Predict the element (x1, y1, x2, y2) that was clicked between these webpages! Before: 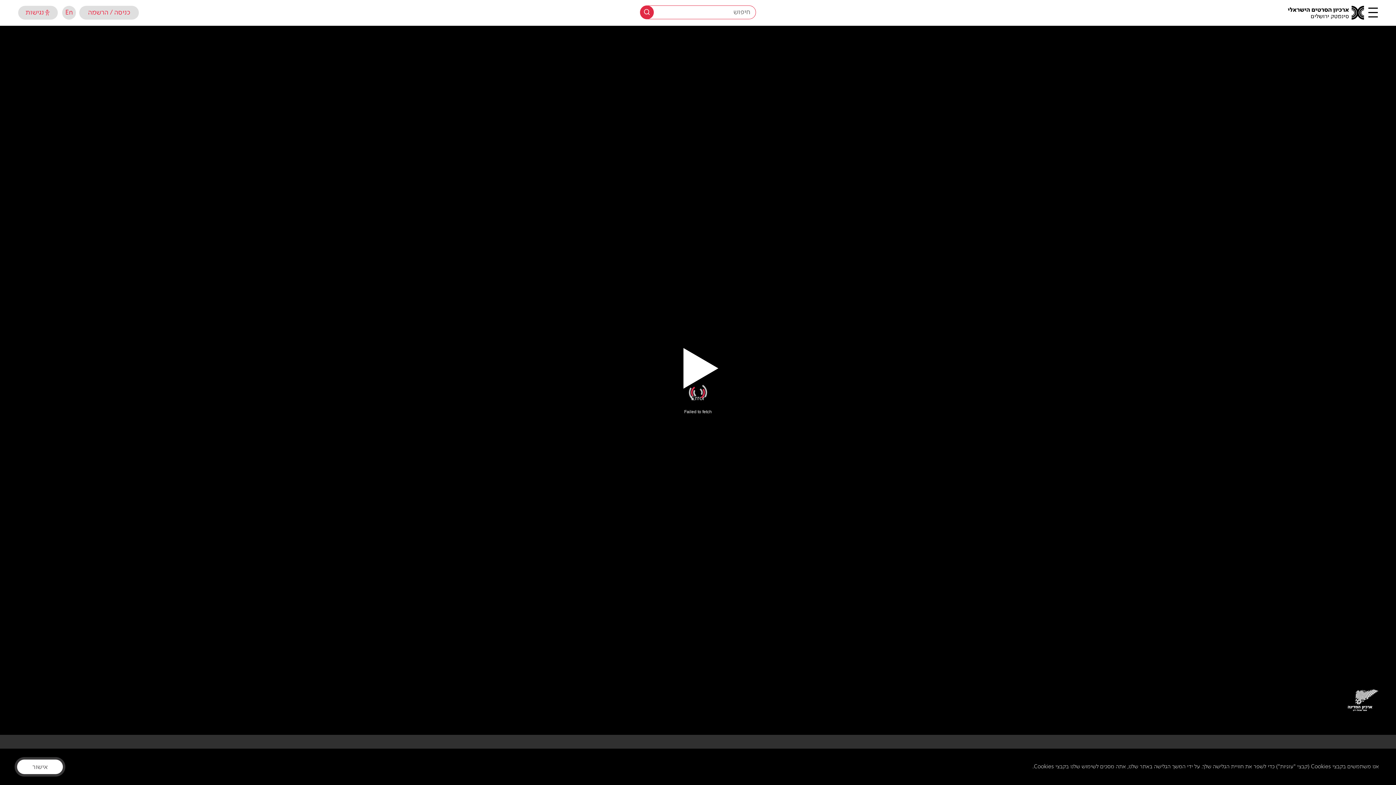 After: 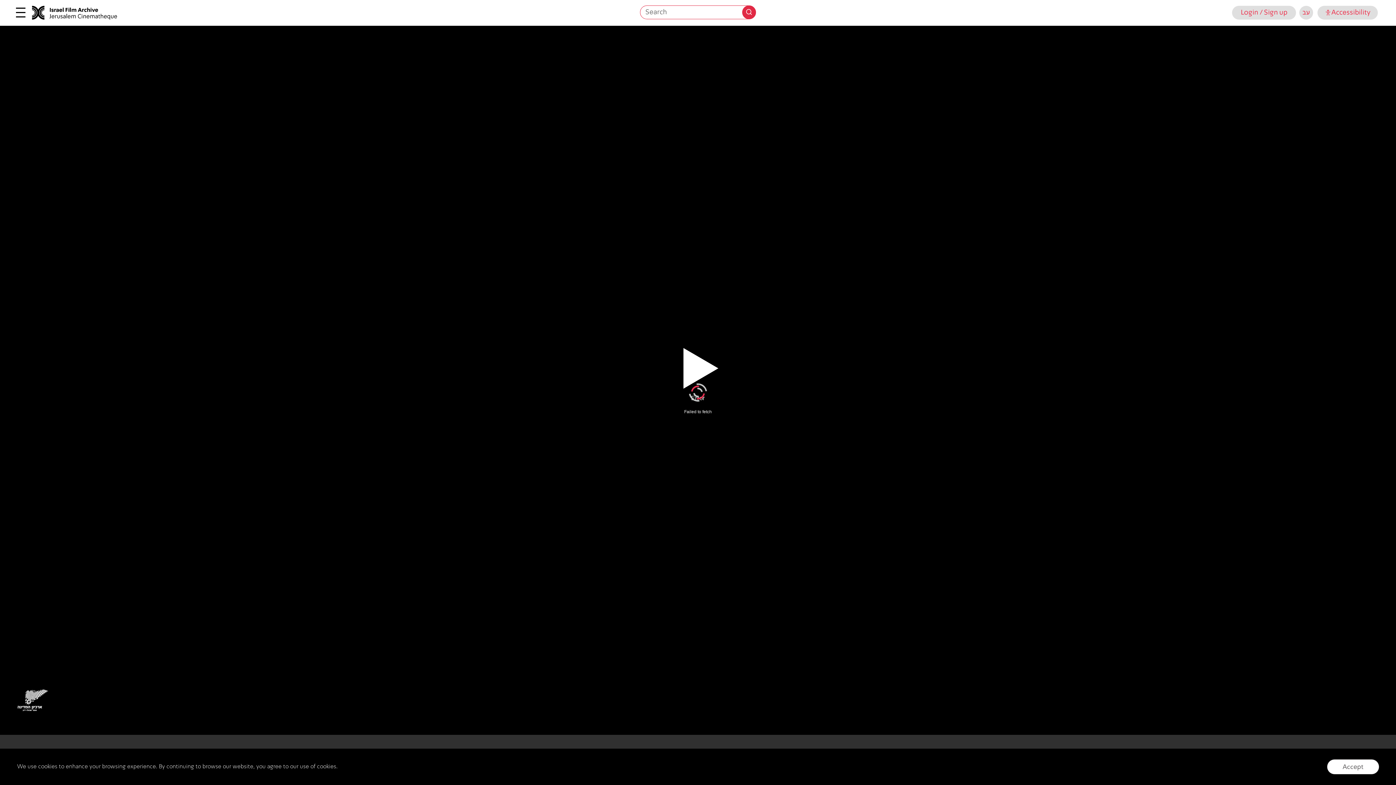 Action: label: מעבר לאתר באנגלית bbox: (62, 5, 76, 19)